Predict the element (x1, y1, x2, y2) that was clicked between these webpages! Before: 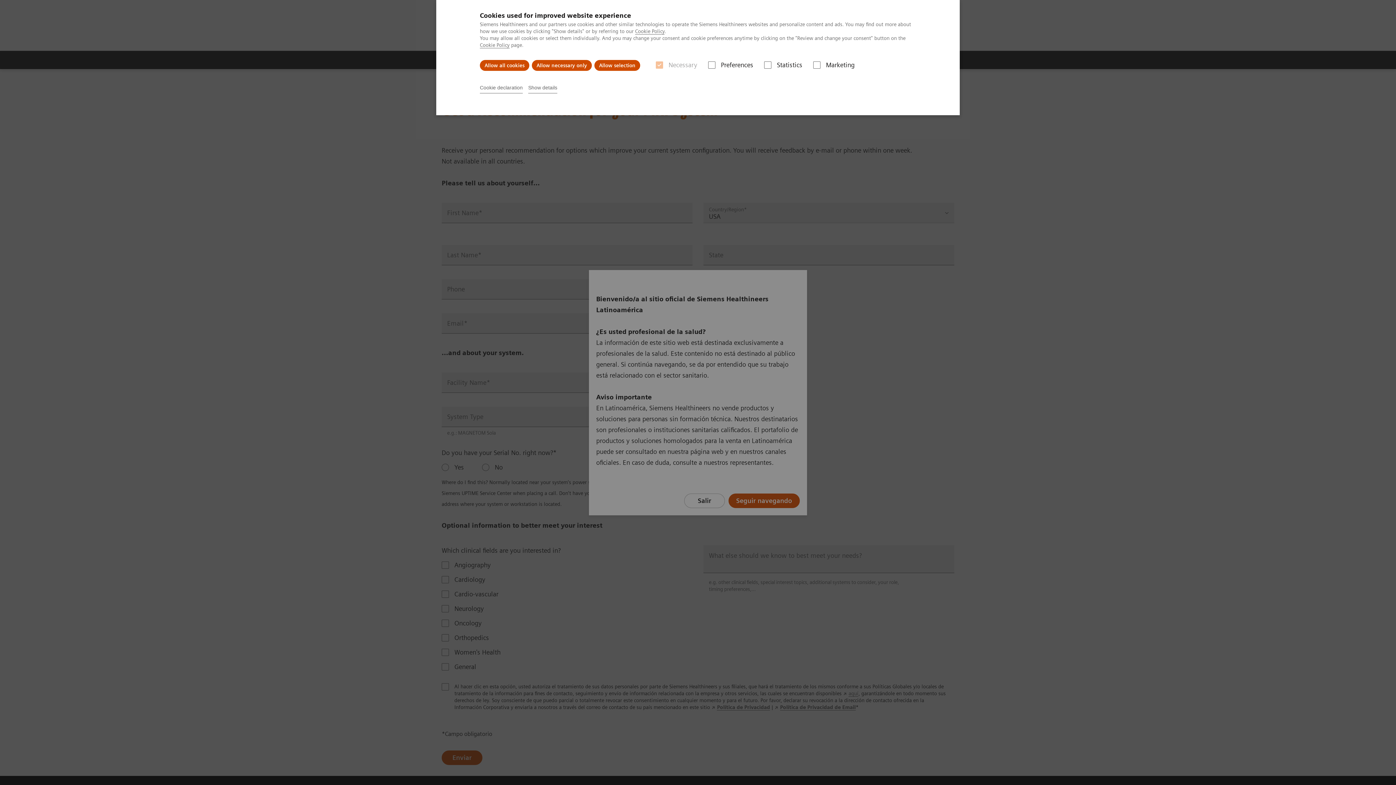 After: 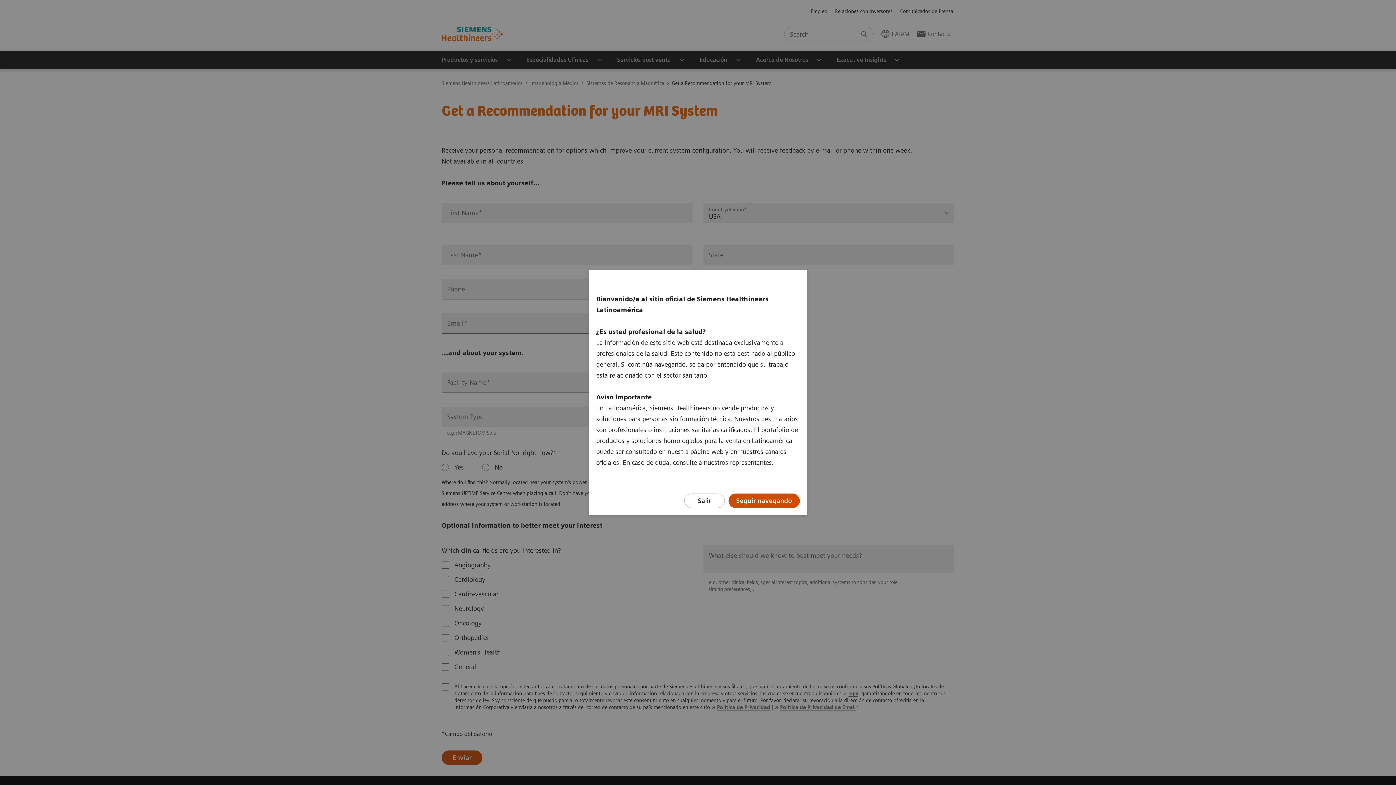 Action: label: Allow necessary only bbox: (532, 60, 592, 70)